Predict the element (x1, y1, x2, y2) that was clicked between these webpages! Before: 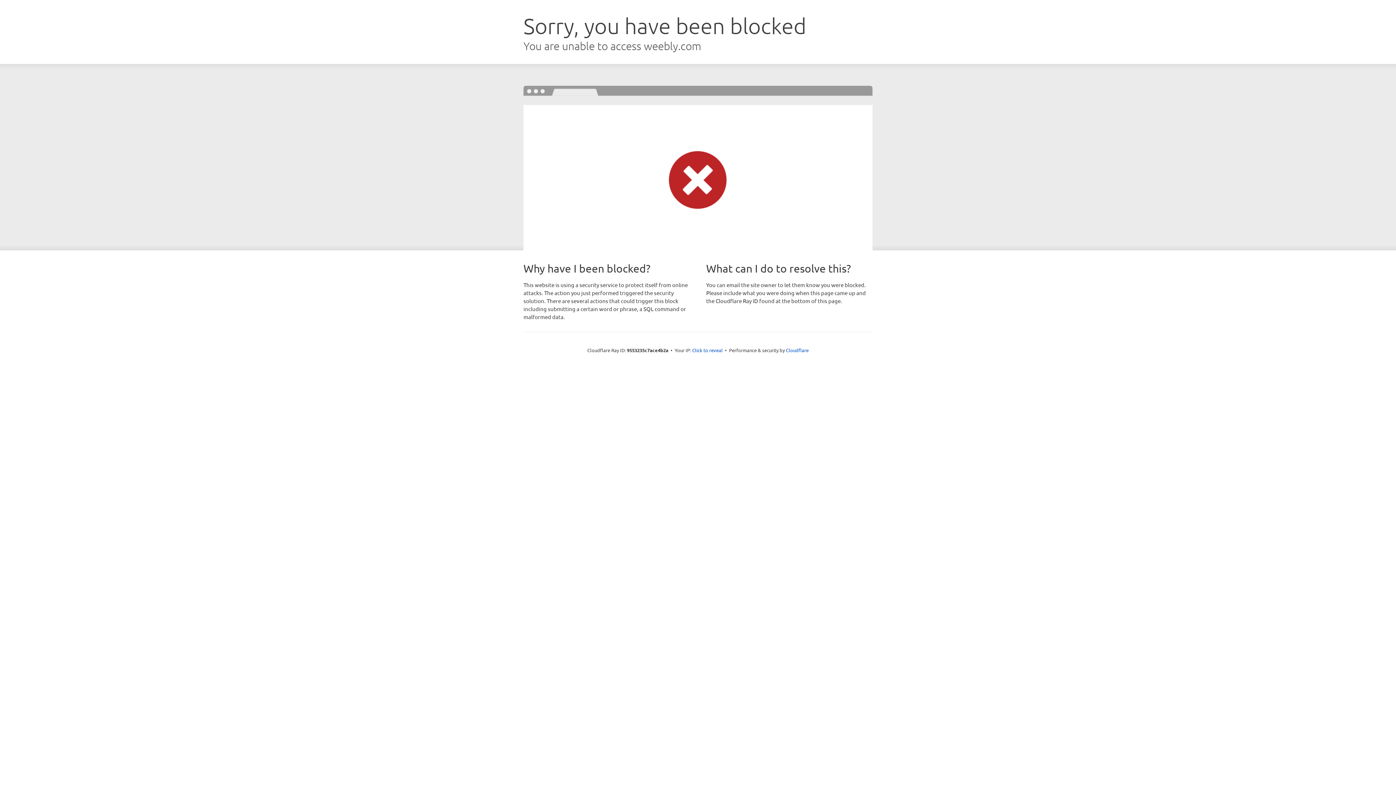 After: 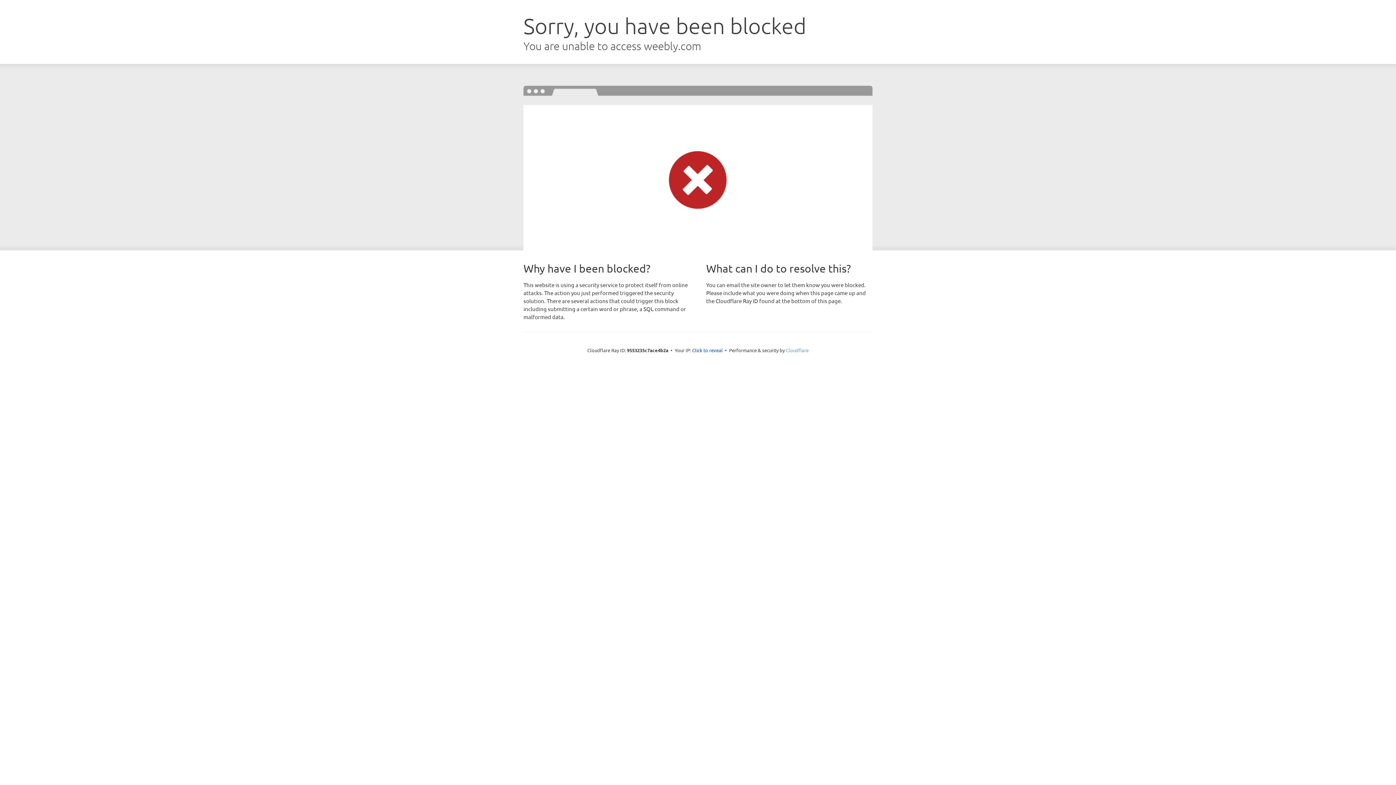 Action: label: Cloudflare bbox: (786, 347, 808, 353)